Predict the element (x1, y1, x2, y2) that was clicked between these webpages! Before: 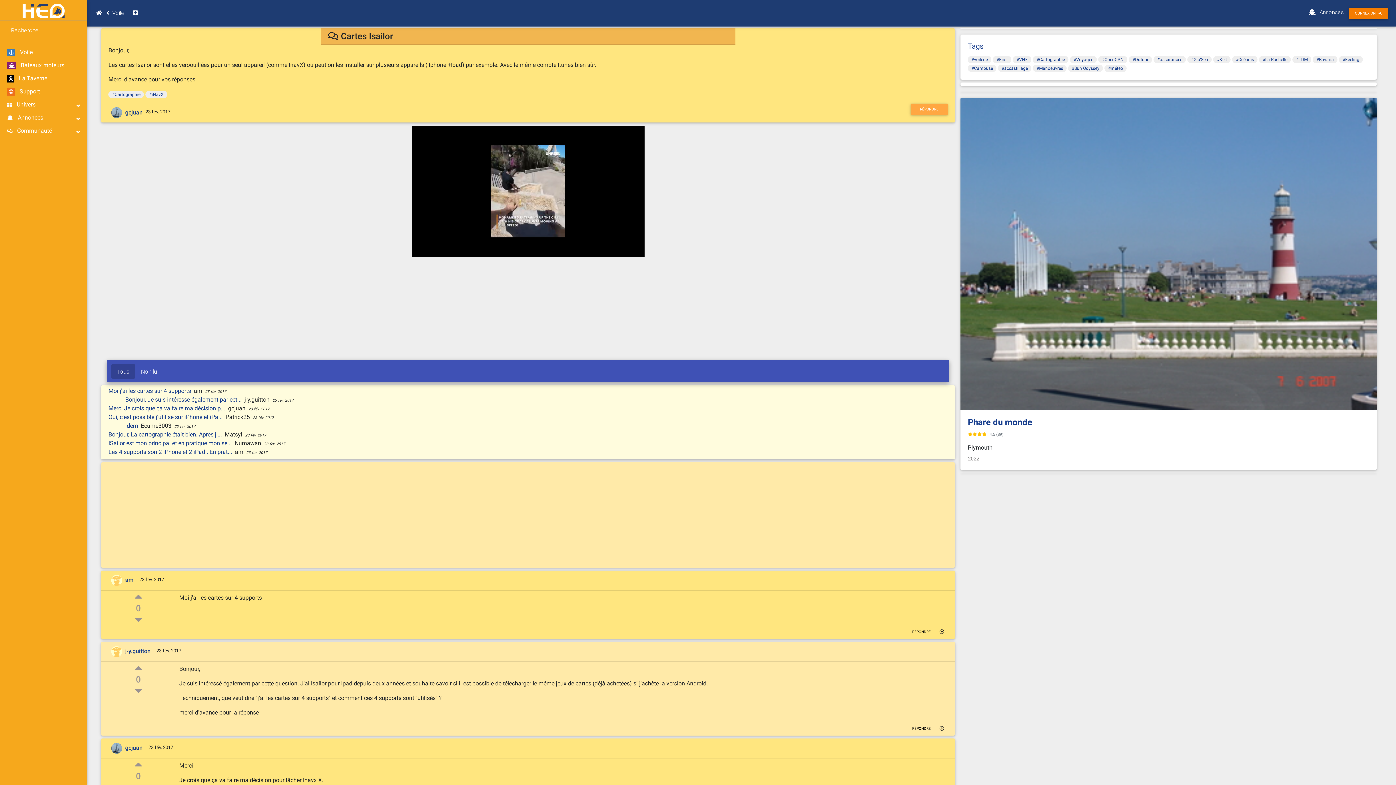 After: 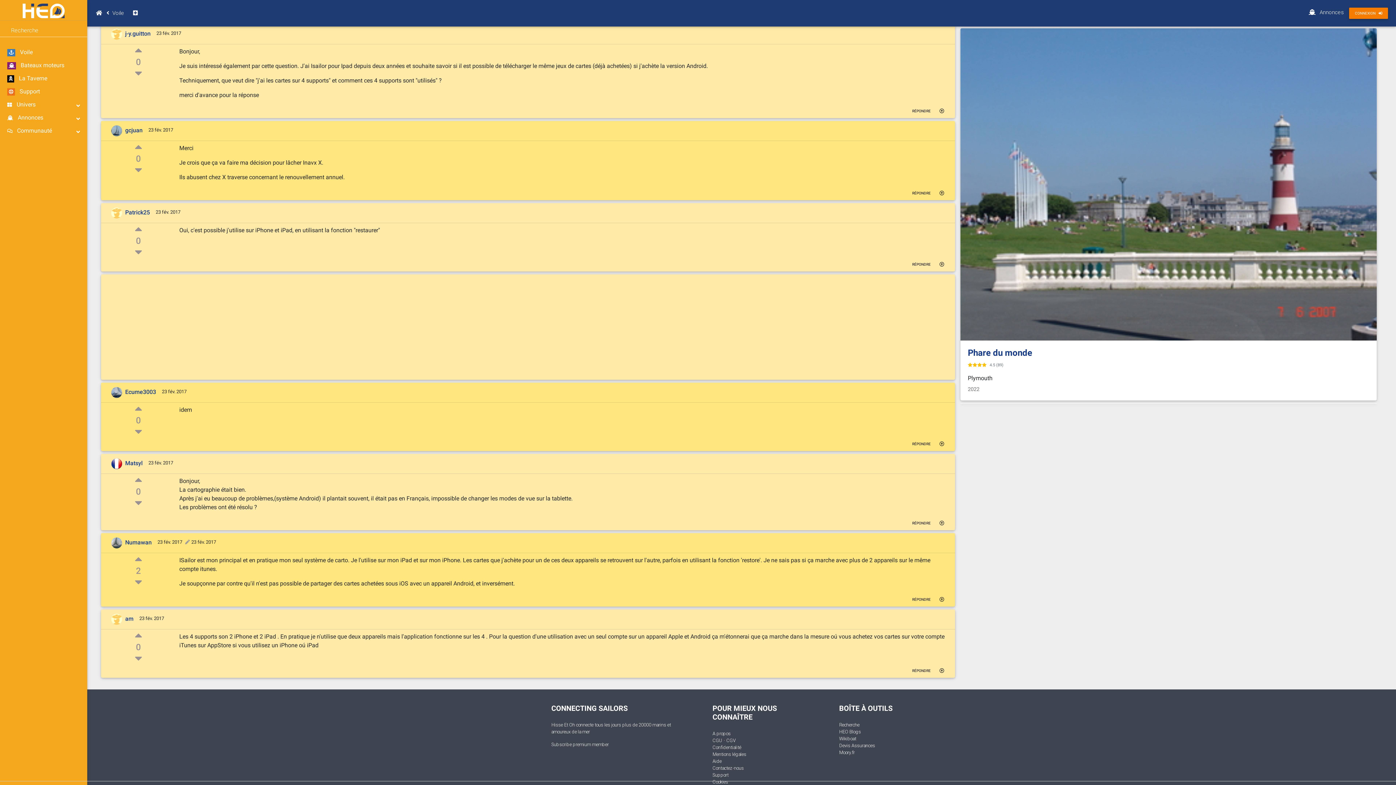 Action: bbox: (125, 396, 243, 403) label: Bonjour, Je suis intéressé également par cet... 